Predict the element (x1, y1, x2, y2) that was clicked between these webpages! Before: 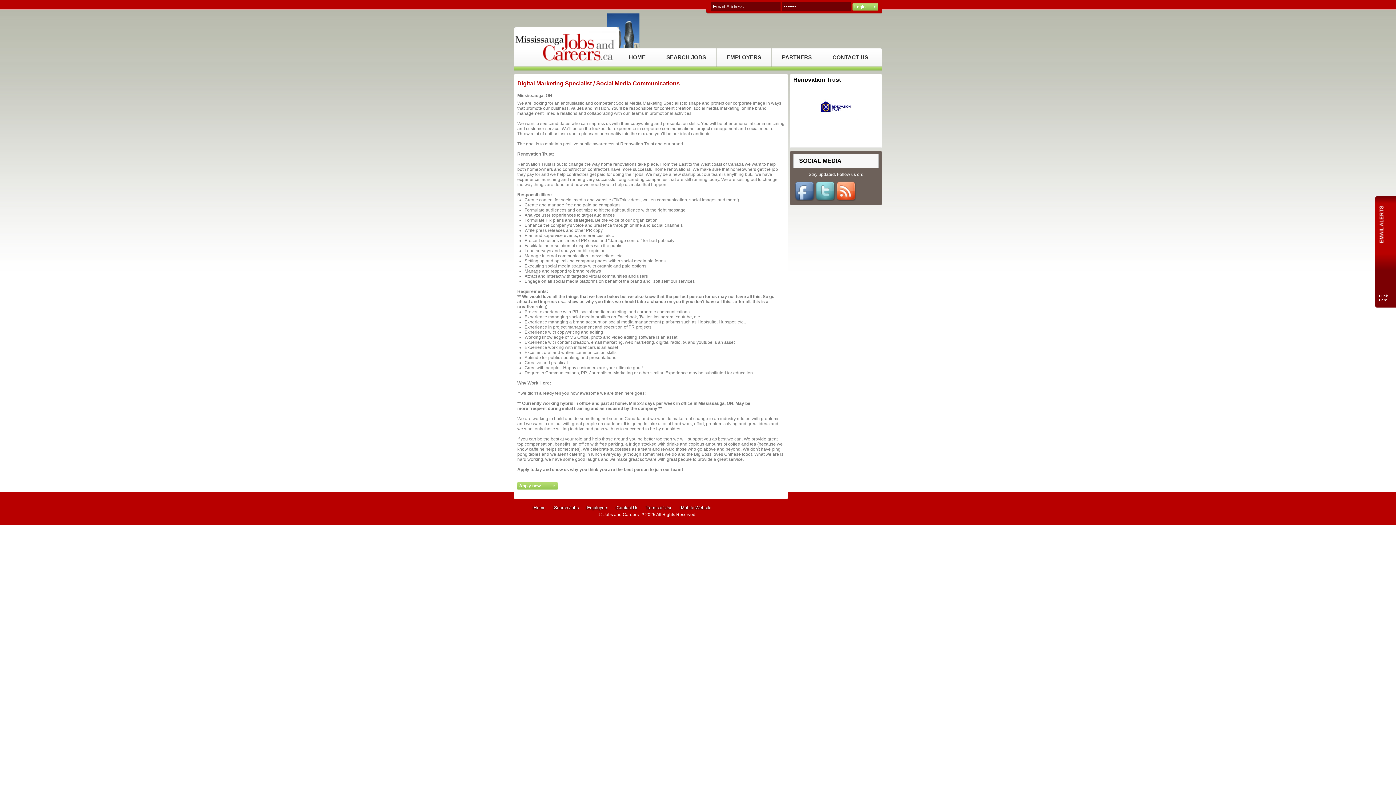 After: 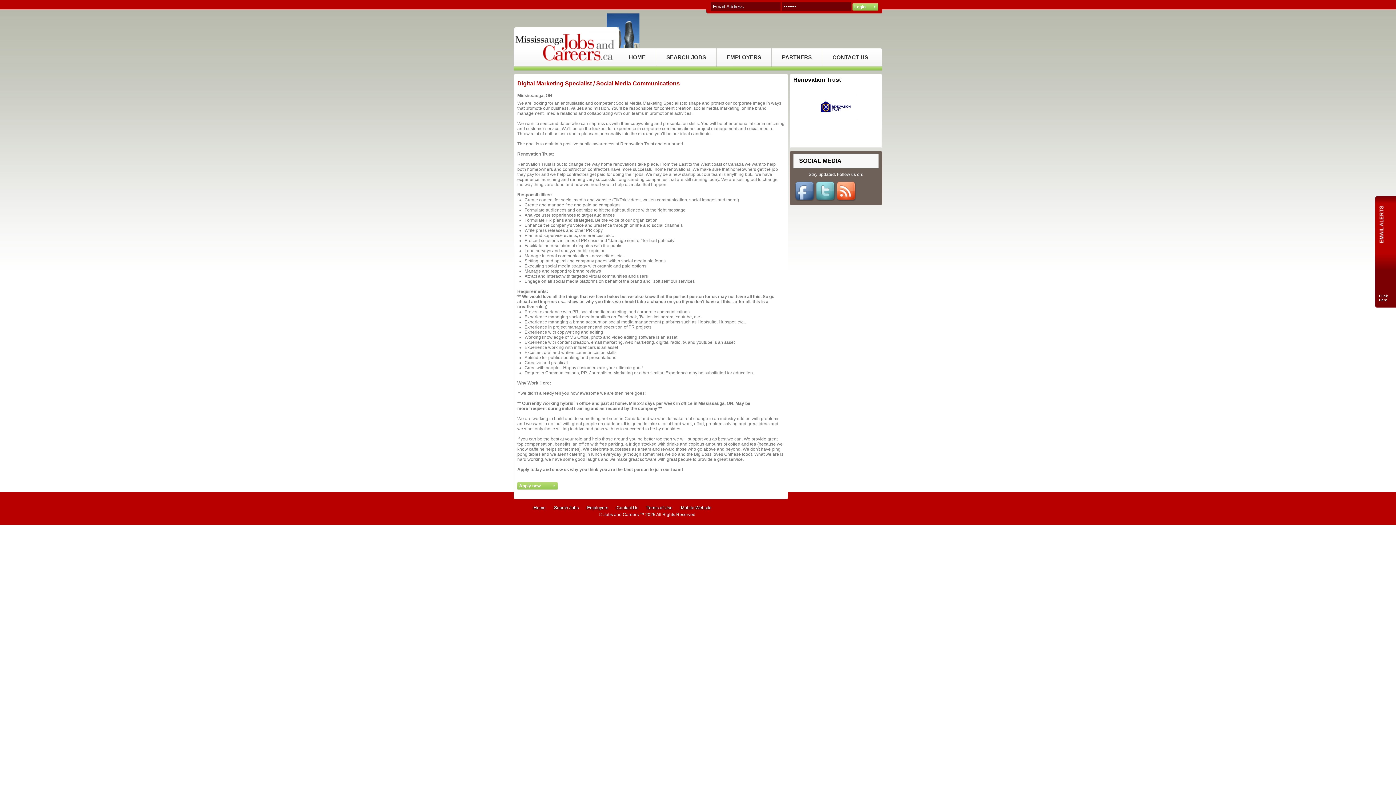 Action: bbox: (794, 197, 814, 202)